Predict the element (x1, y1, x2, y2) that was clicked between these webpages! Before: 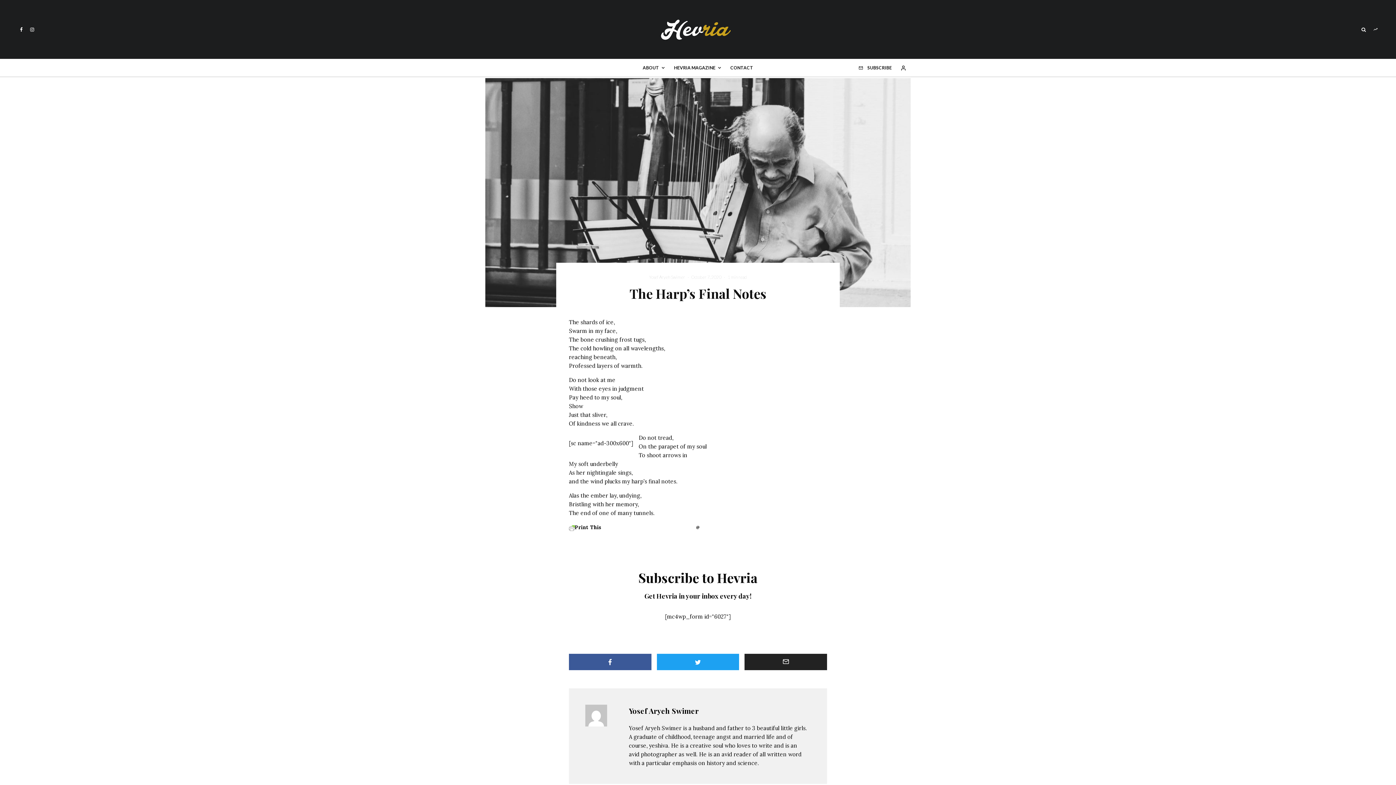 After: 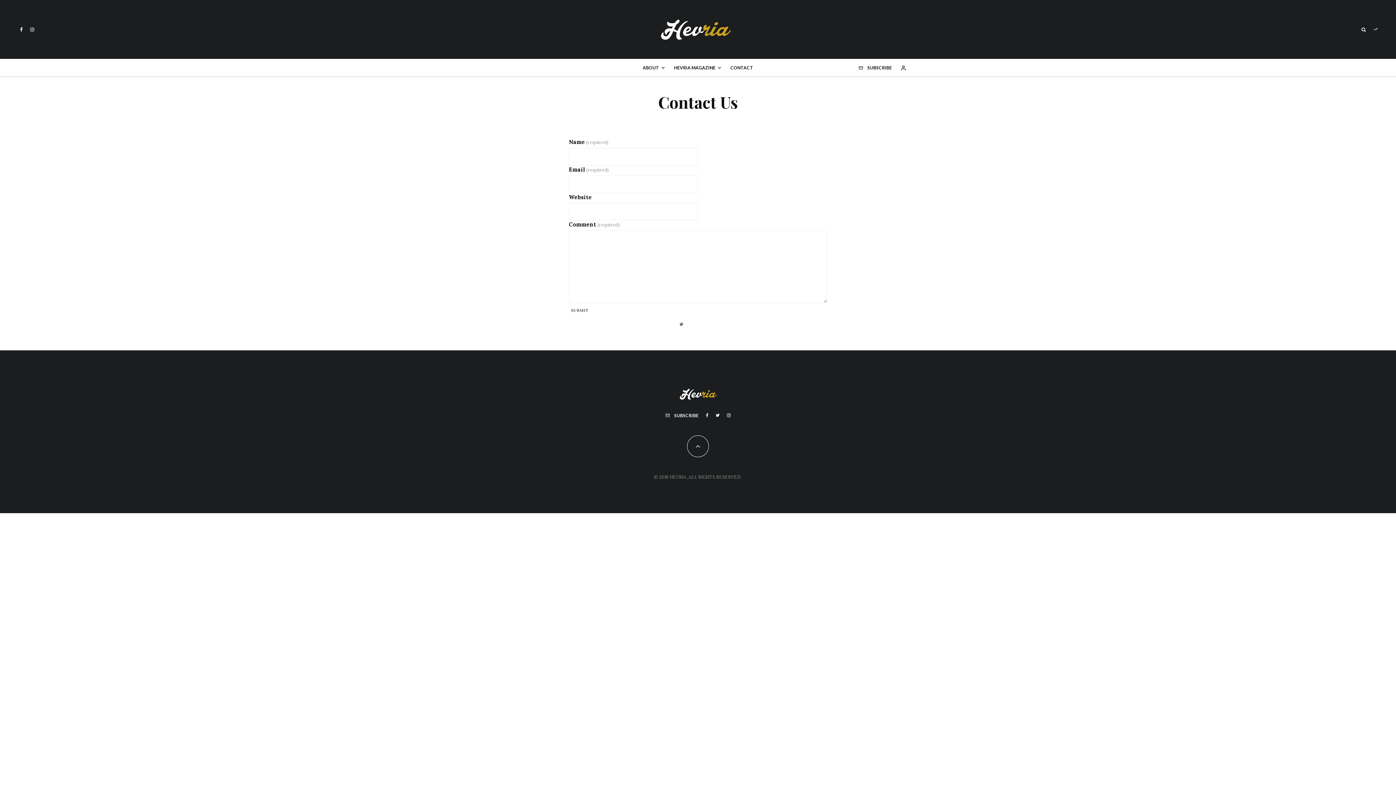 Action: label: CONTACT bbox: (726, 58, 757, 76)